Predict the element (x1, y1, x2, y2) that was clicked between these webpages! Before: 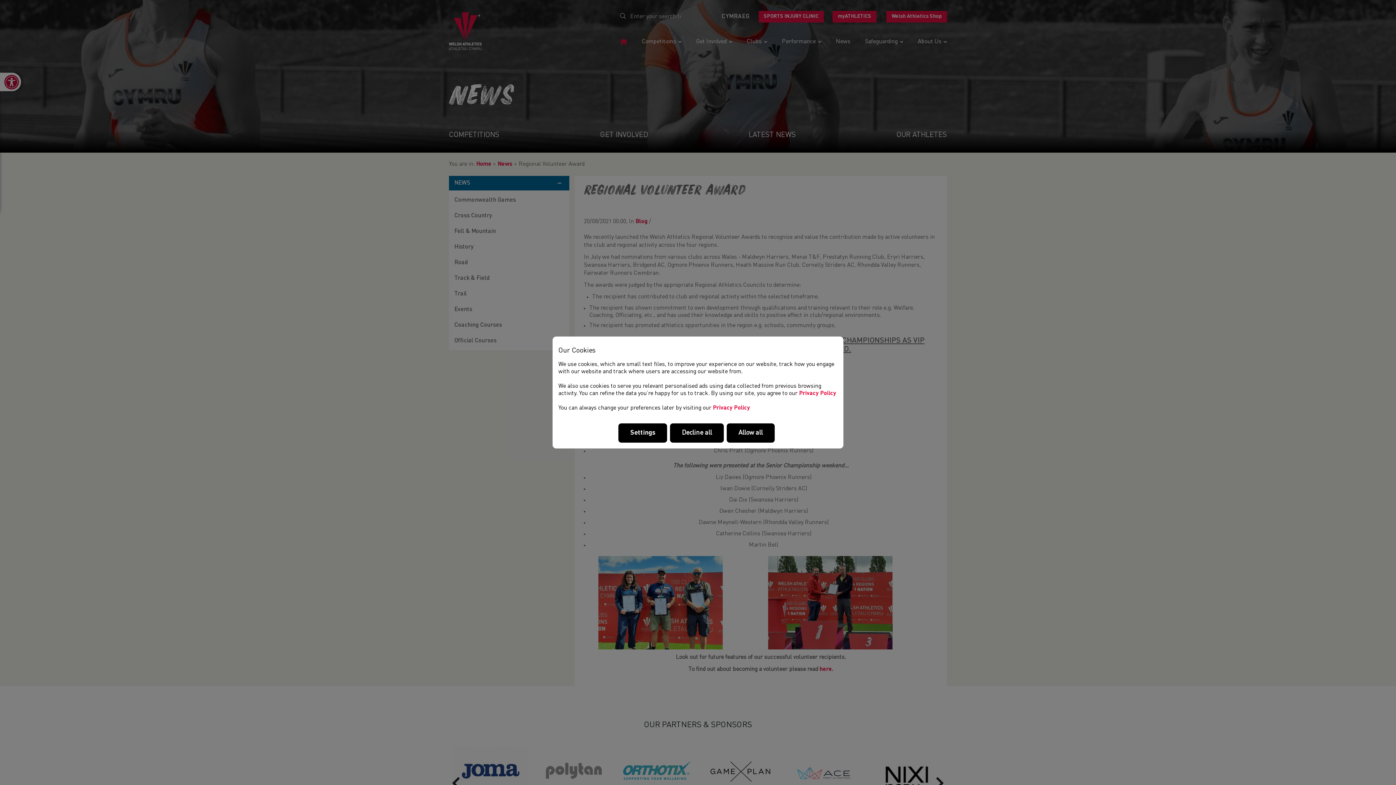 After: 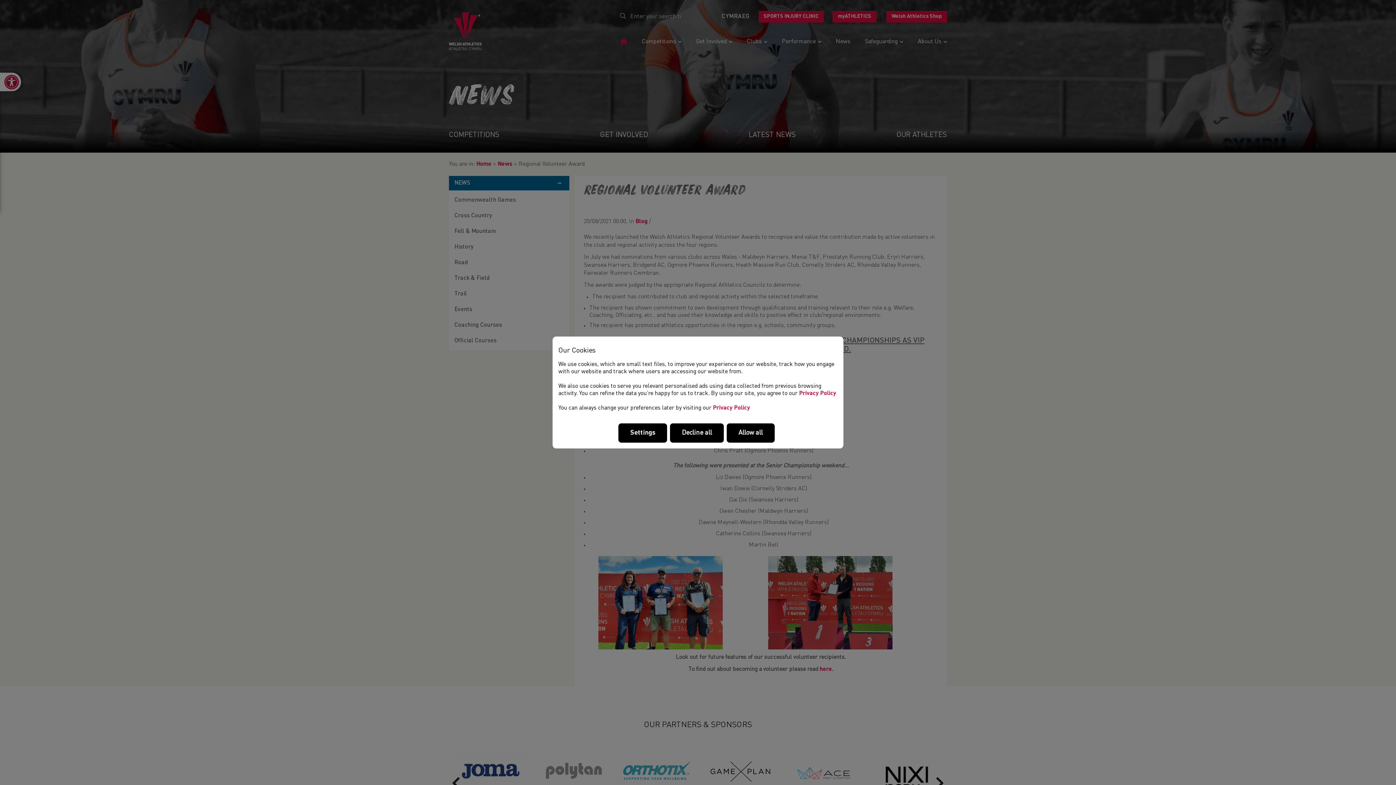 Action: bbox: (713, 405, 750, 411) label: Privacy Policy